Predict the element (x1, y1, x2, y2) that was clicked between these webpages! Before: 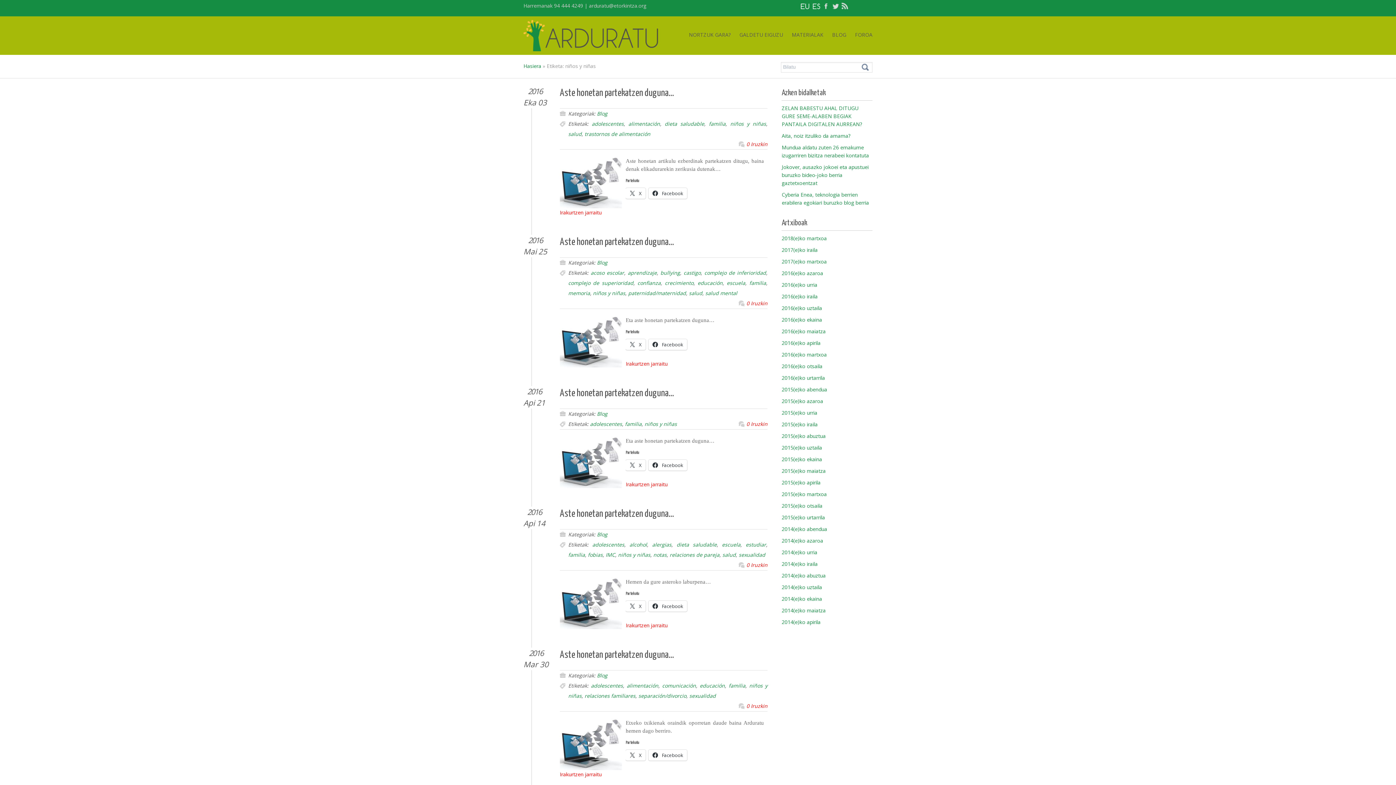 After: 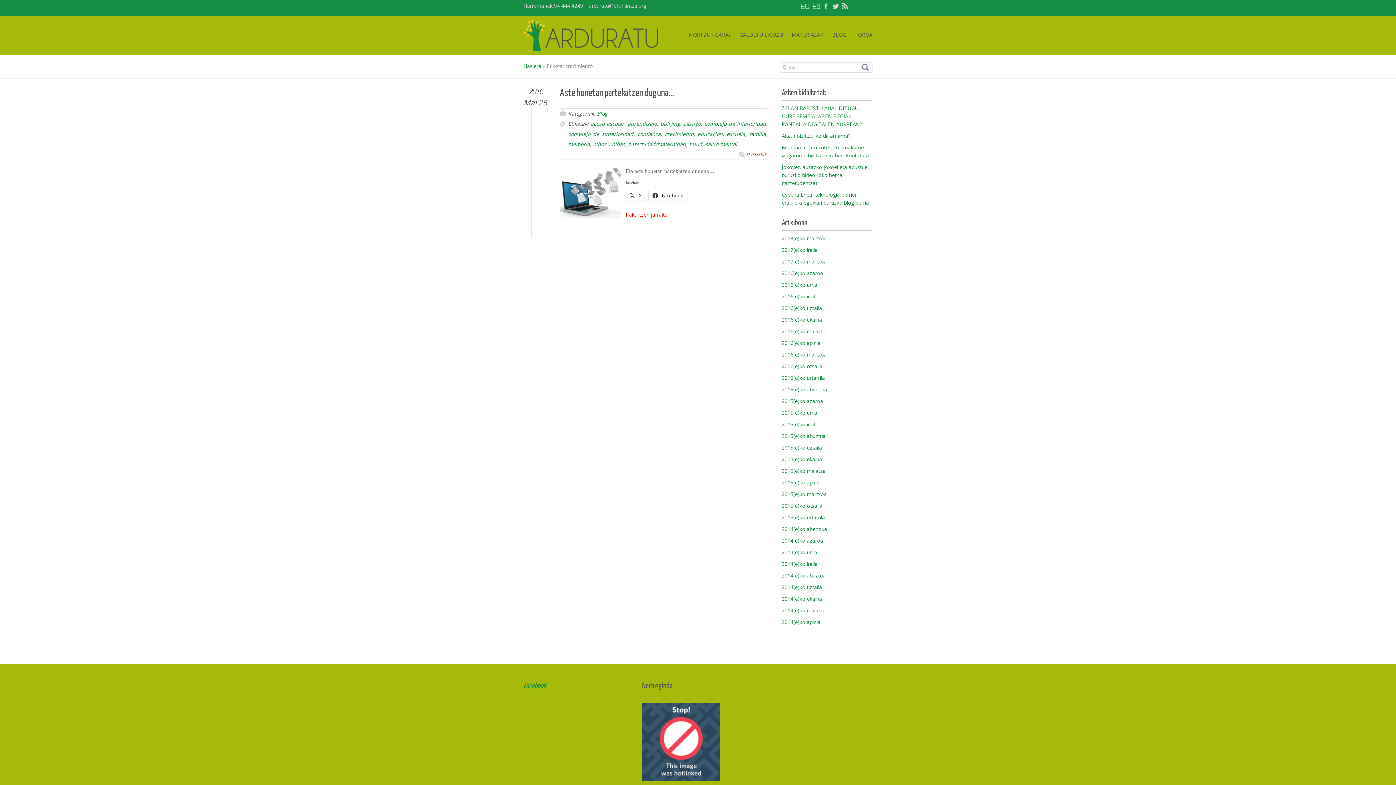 Action: bbox: (664, 279, 693, 286) label: crecimiento